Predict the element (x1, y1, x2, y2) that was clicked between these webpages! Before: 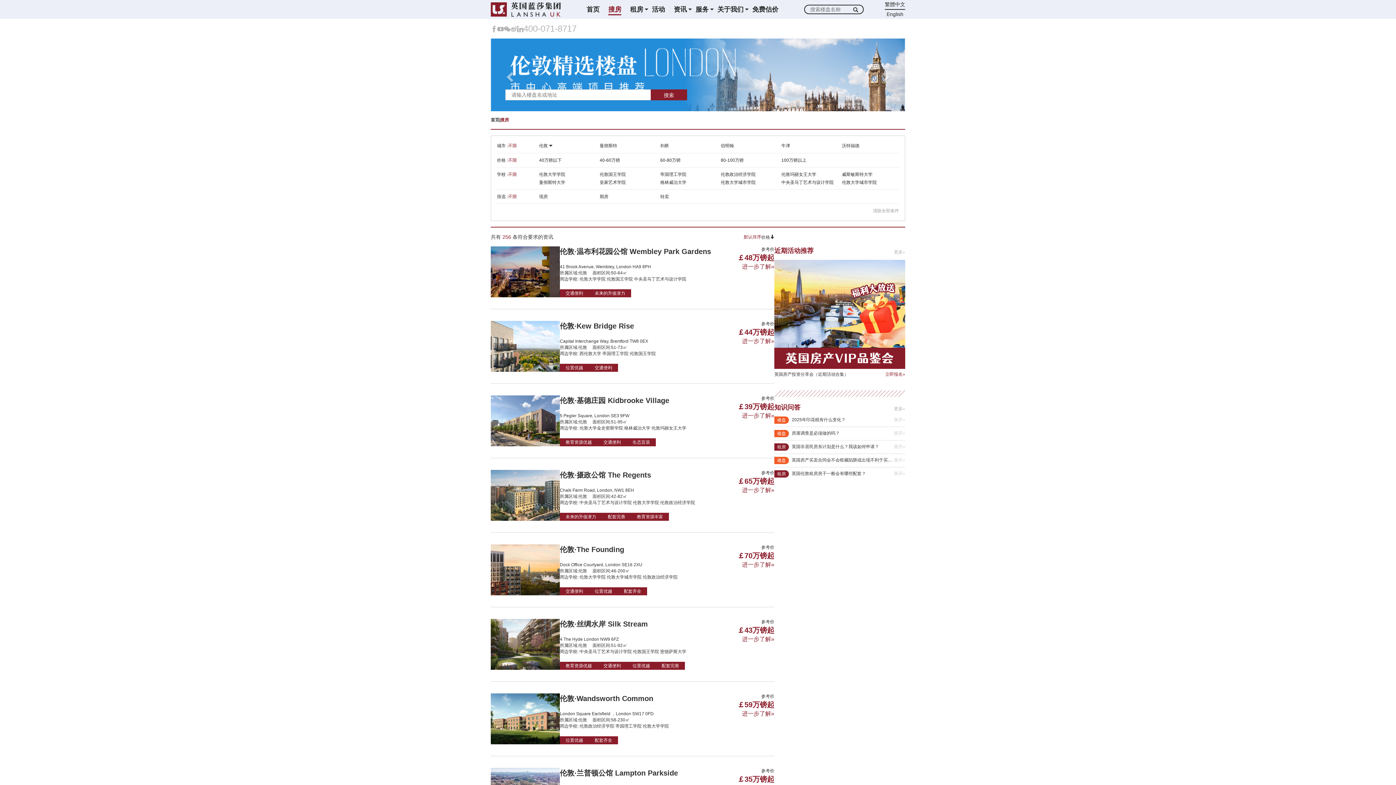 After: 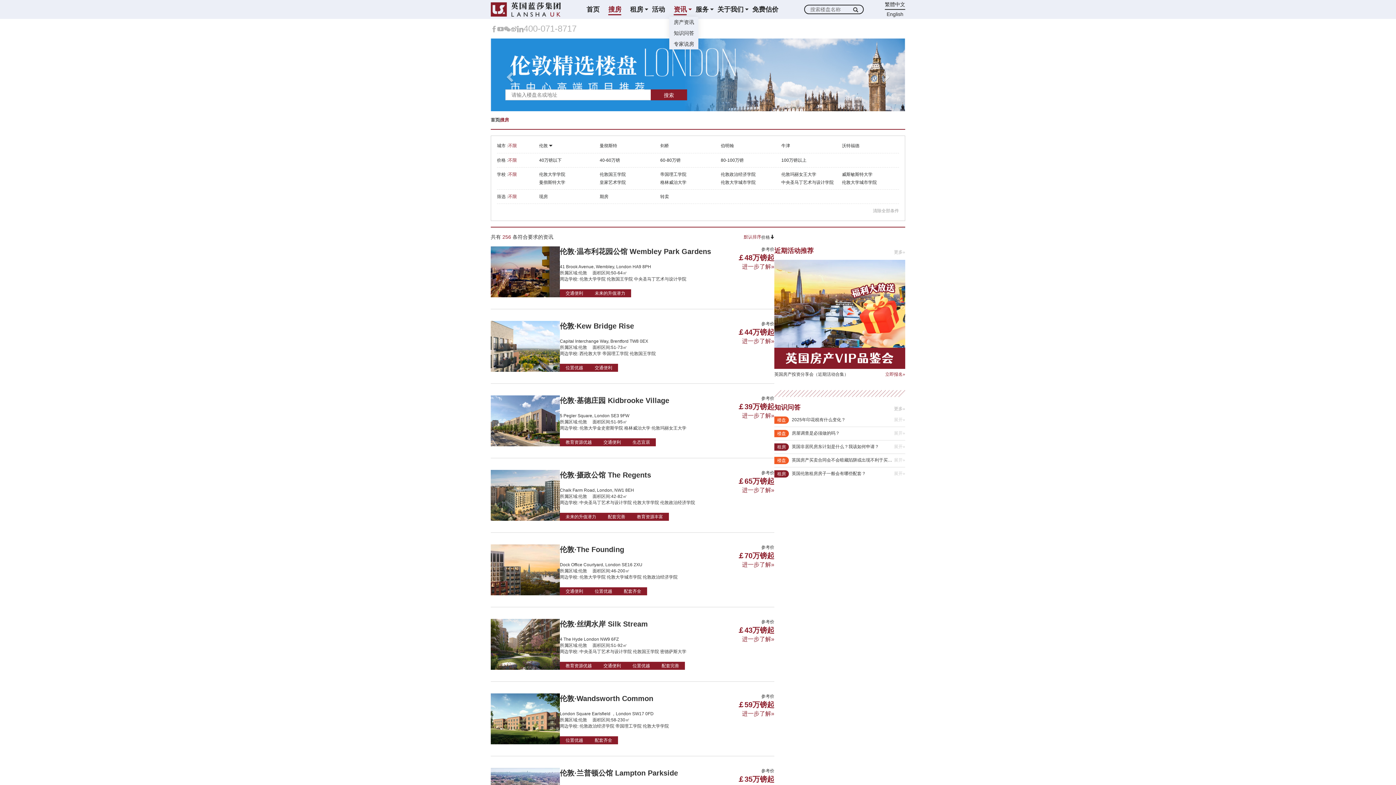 Action: bbox: (673, 4, 687, 14) label: 资讯